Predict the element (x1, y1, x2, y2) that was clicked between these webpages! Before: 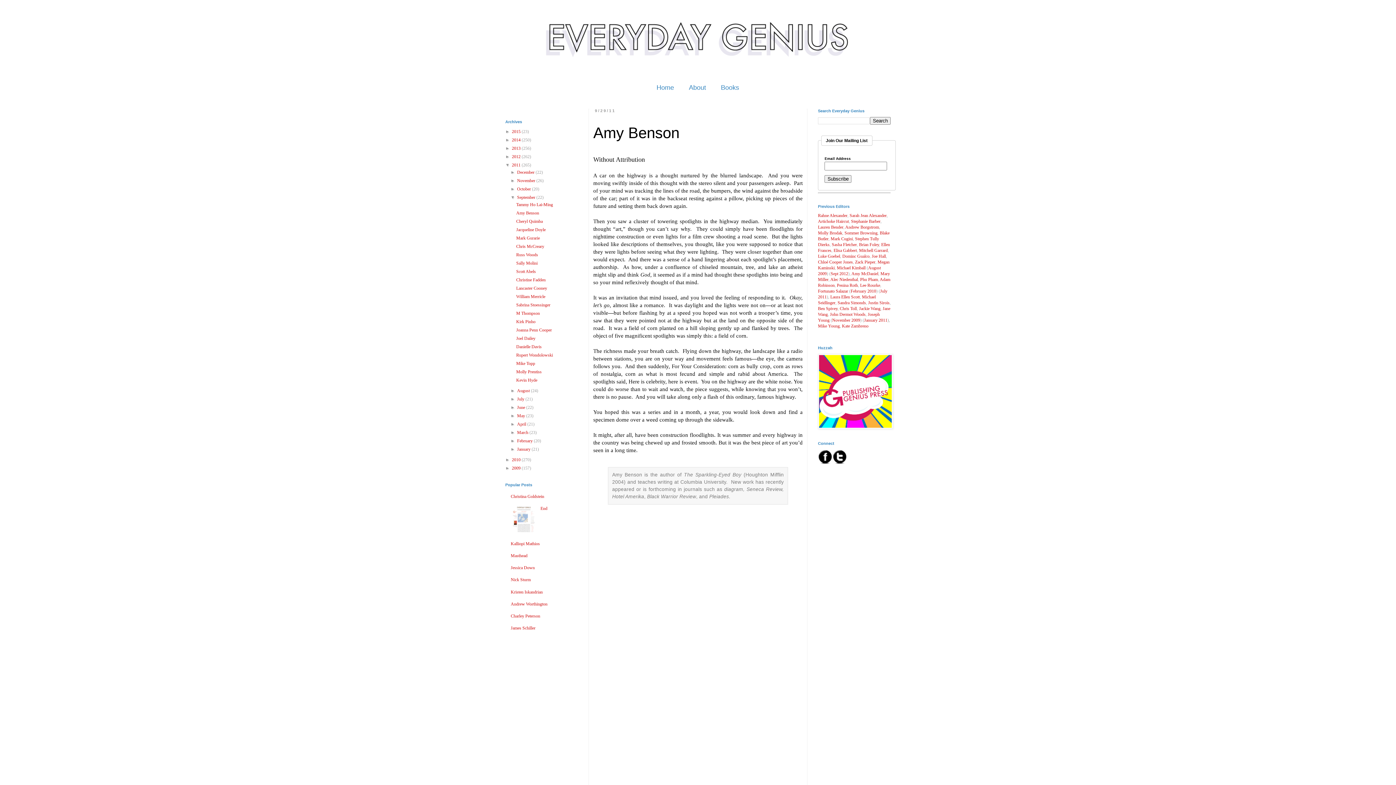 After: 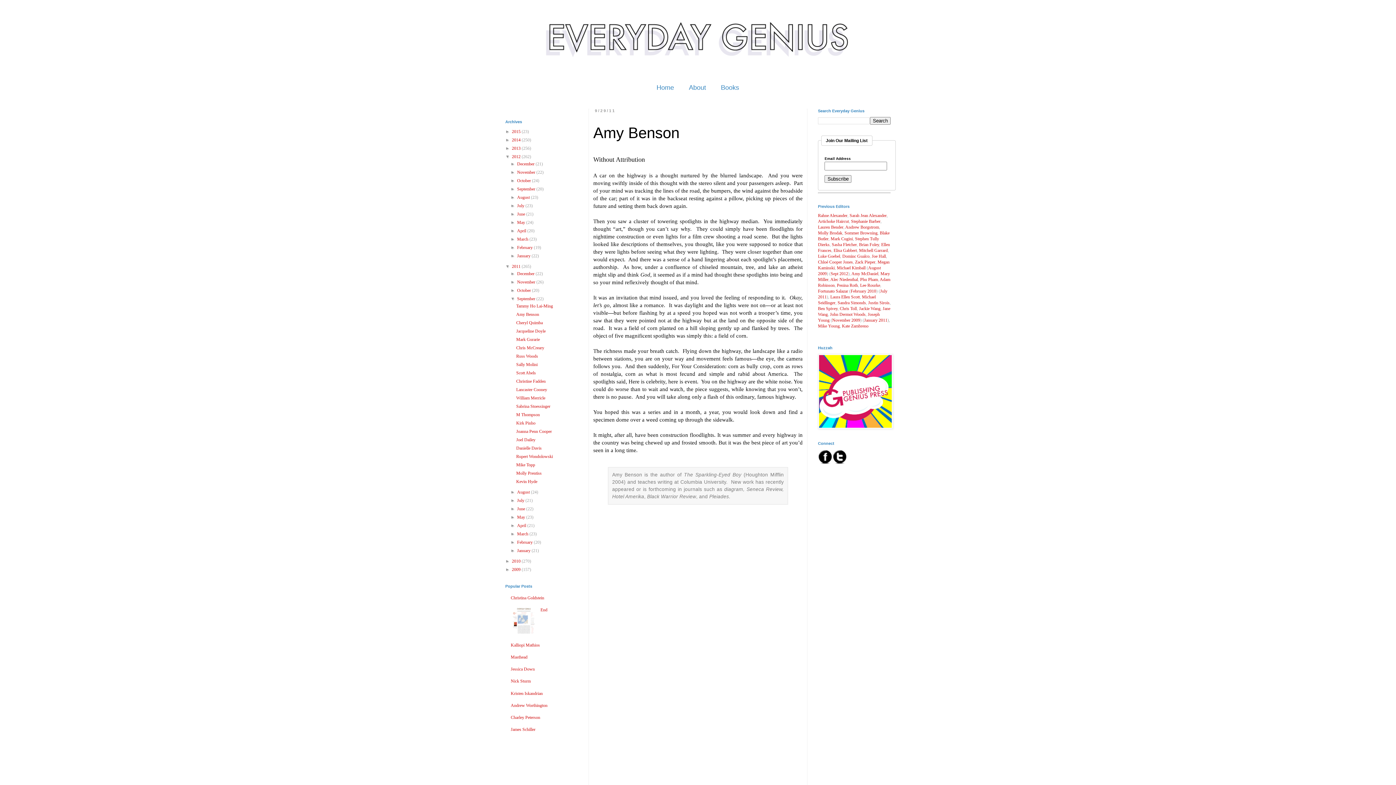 Action: bbox: (505, 154, 512, 159) label: ►  